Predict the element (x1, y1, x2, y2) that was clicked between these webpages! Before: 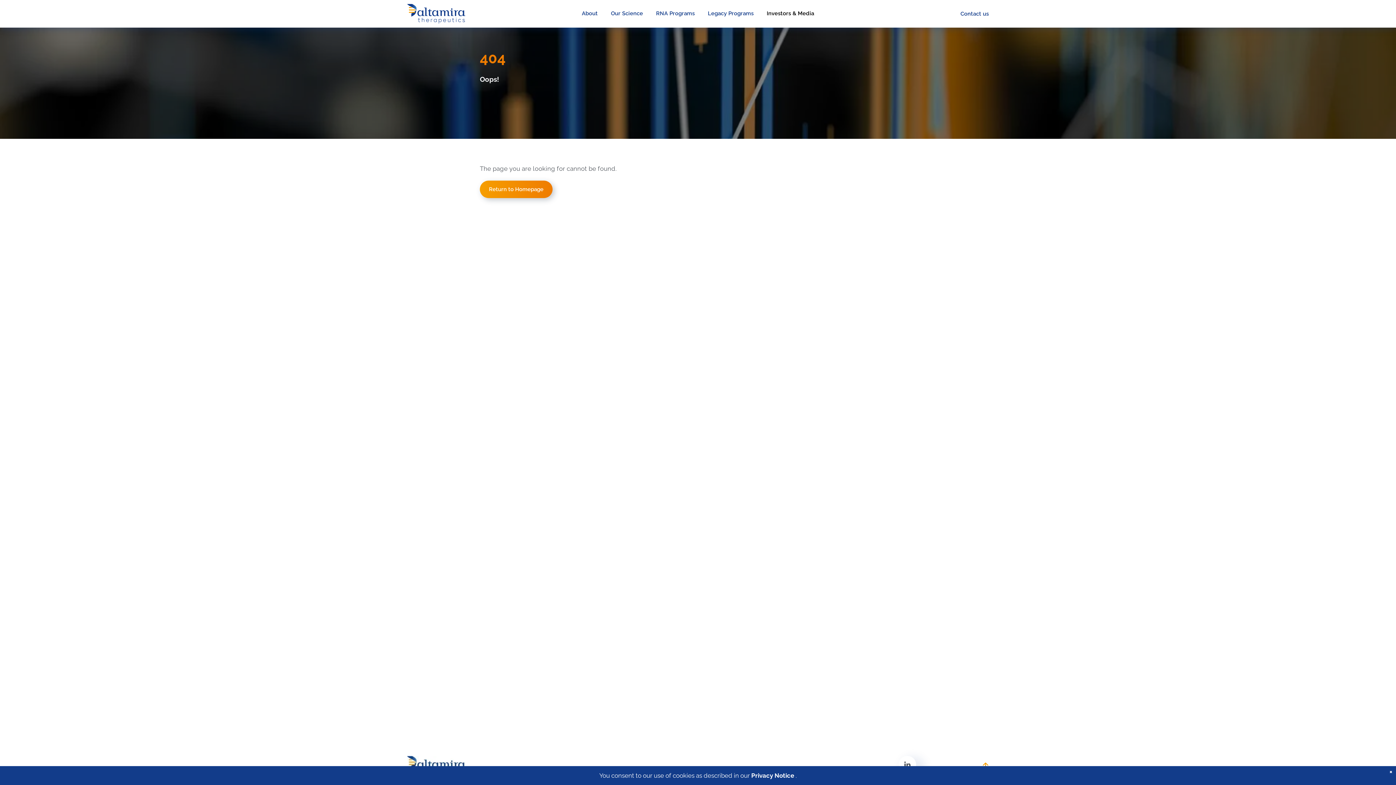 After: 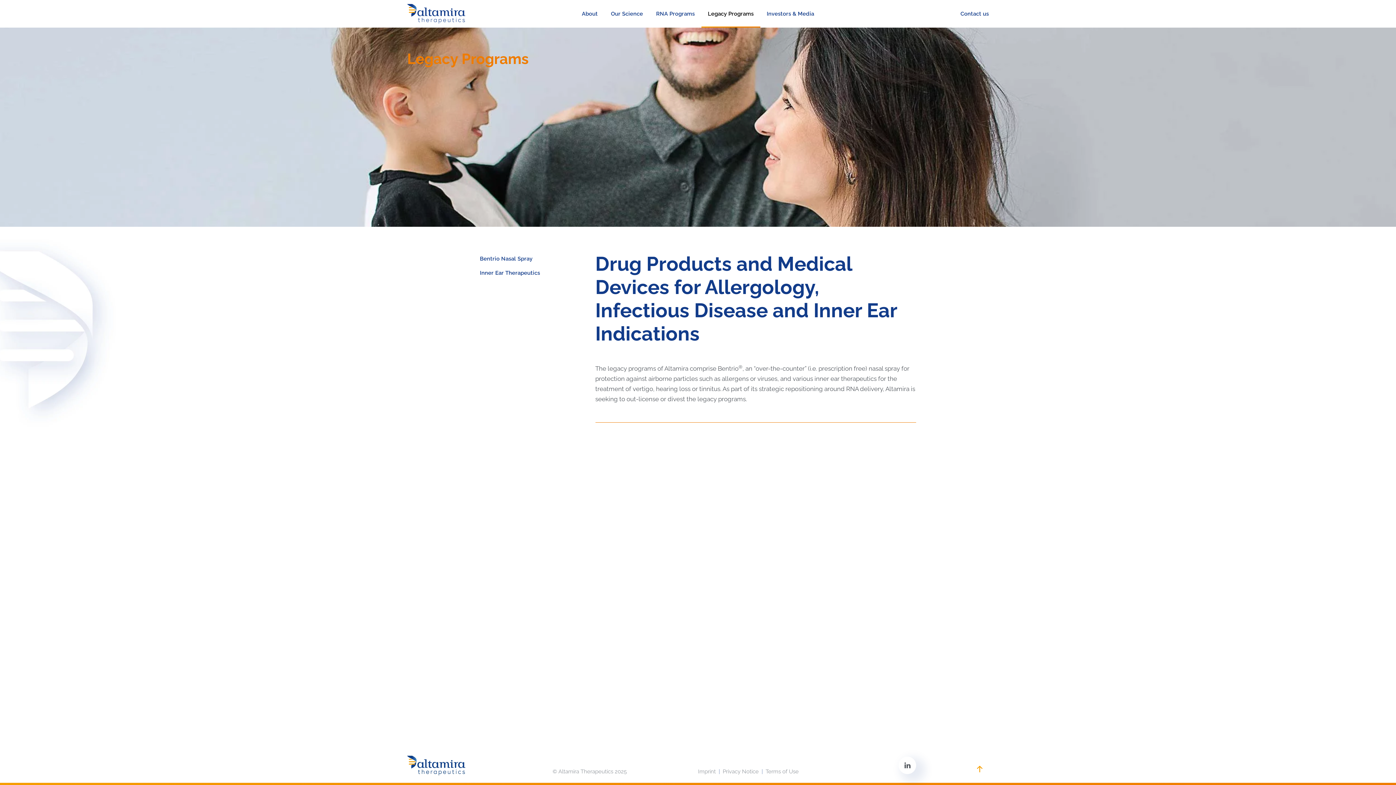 Action: bbox: (701, 0, 760, 27) label: Legacy Programs